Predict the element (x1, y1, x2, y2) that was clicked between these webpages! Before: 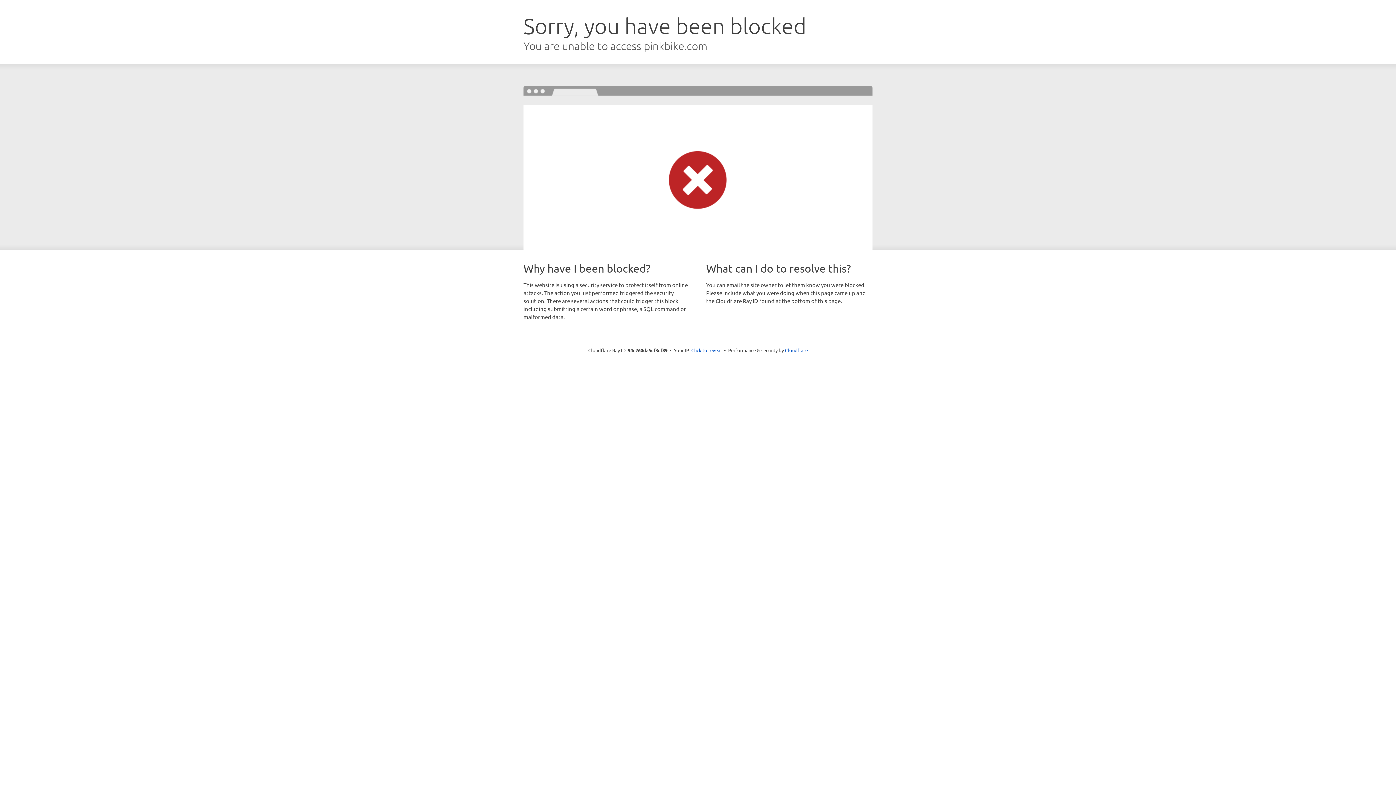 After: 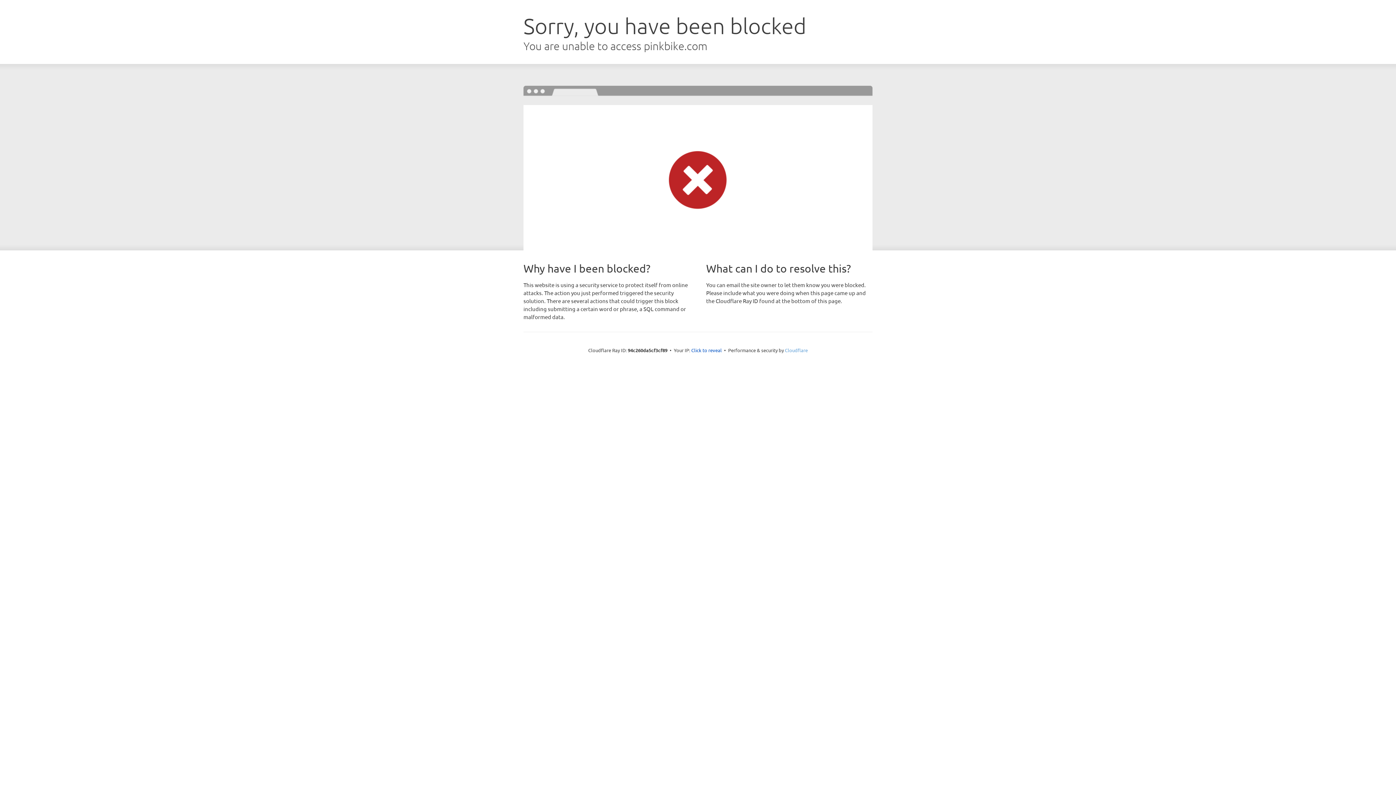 Action: label: Cloudflare bbox: (785, 347, 808, 353)